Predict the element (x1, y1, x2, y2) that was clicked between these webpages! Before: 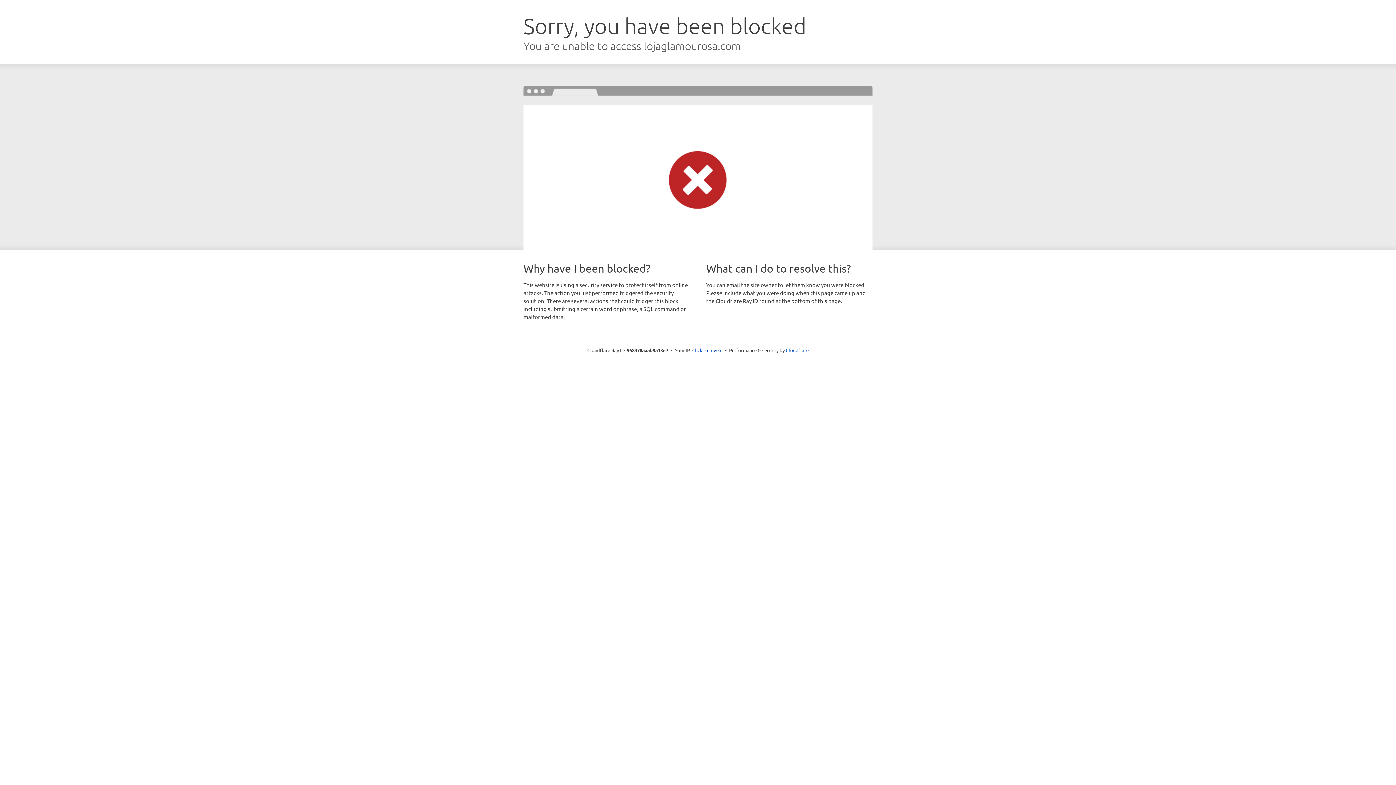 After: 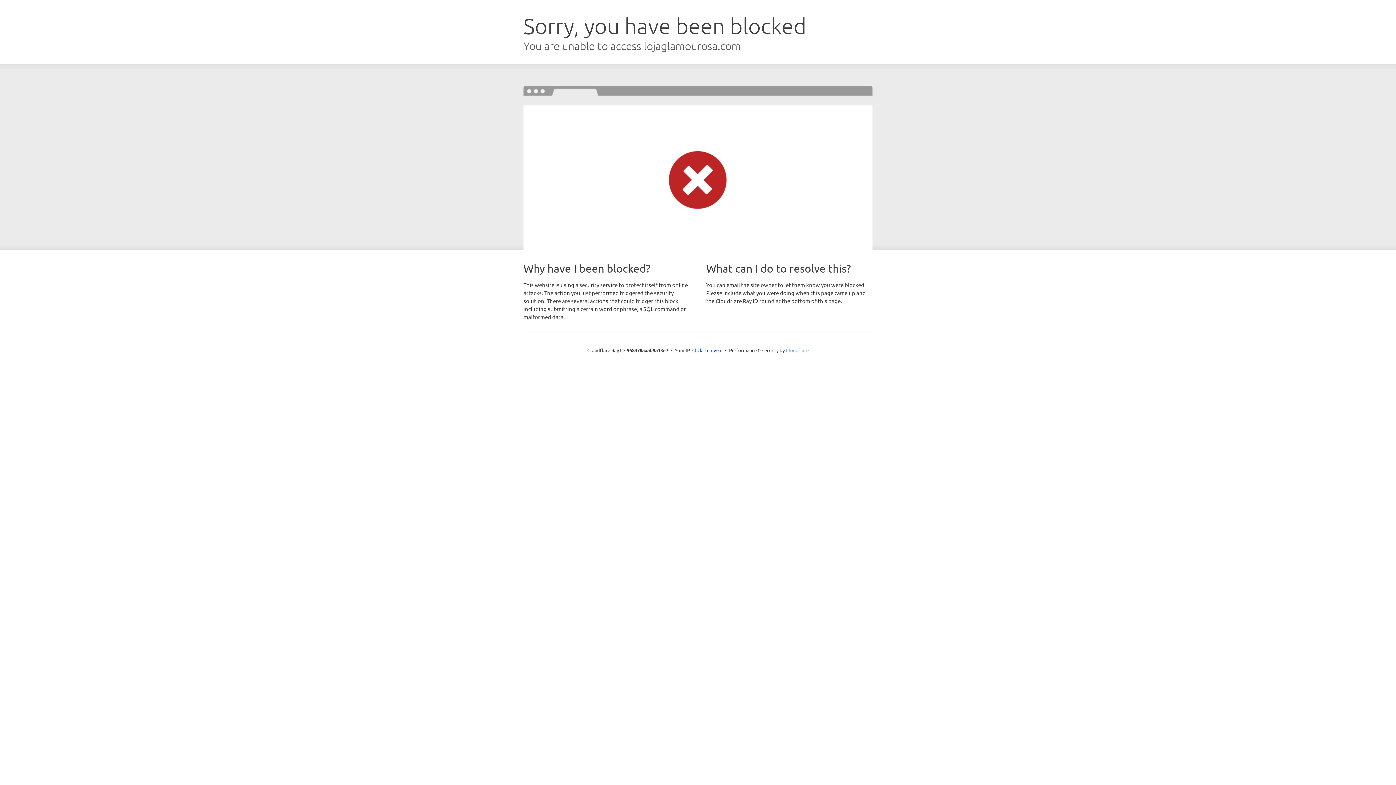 Action: label: Cloudflare bbox: (786, 347, 808, 353)